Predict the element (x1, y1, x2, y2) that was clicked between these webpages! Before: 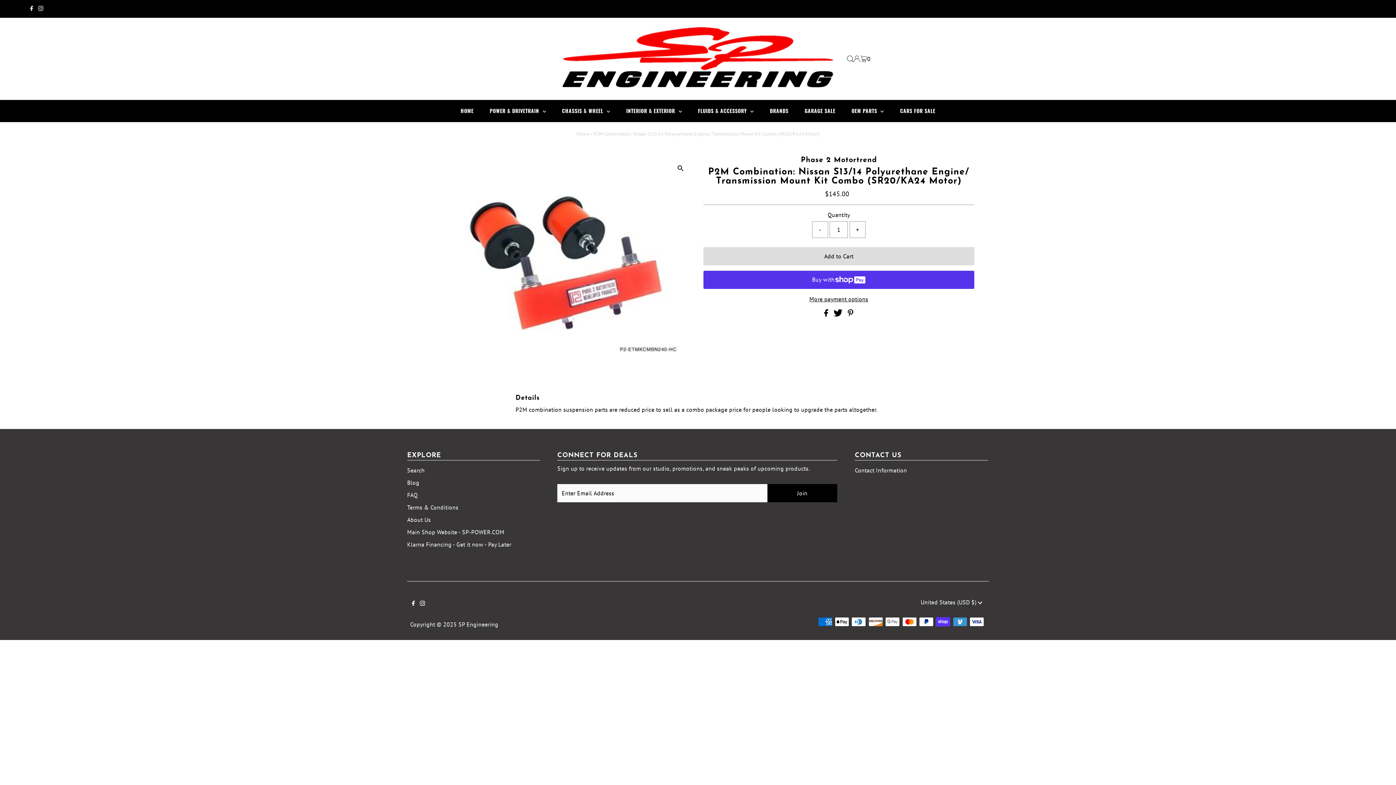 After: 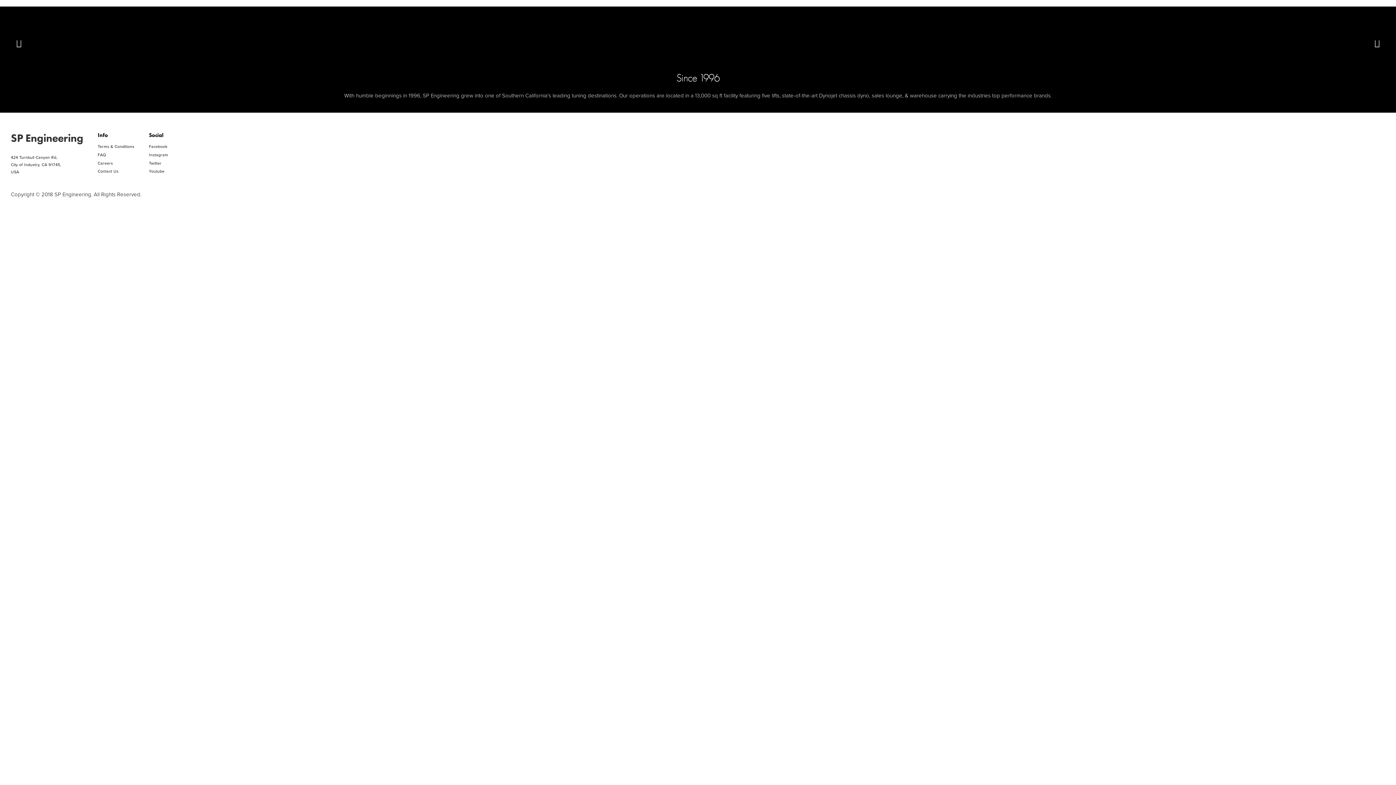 Action: bbox: (407, 528, 504, 536) label: Main Shop Website - SP-POWER.COM